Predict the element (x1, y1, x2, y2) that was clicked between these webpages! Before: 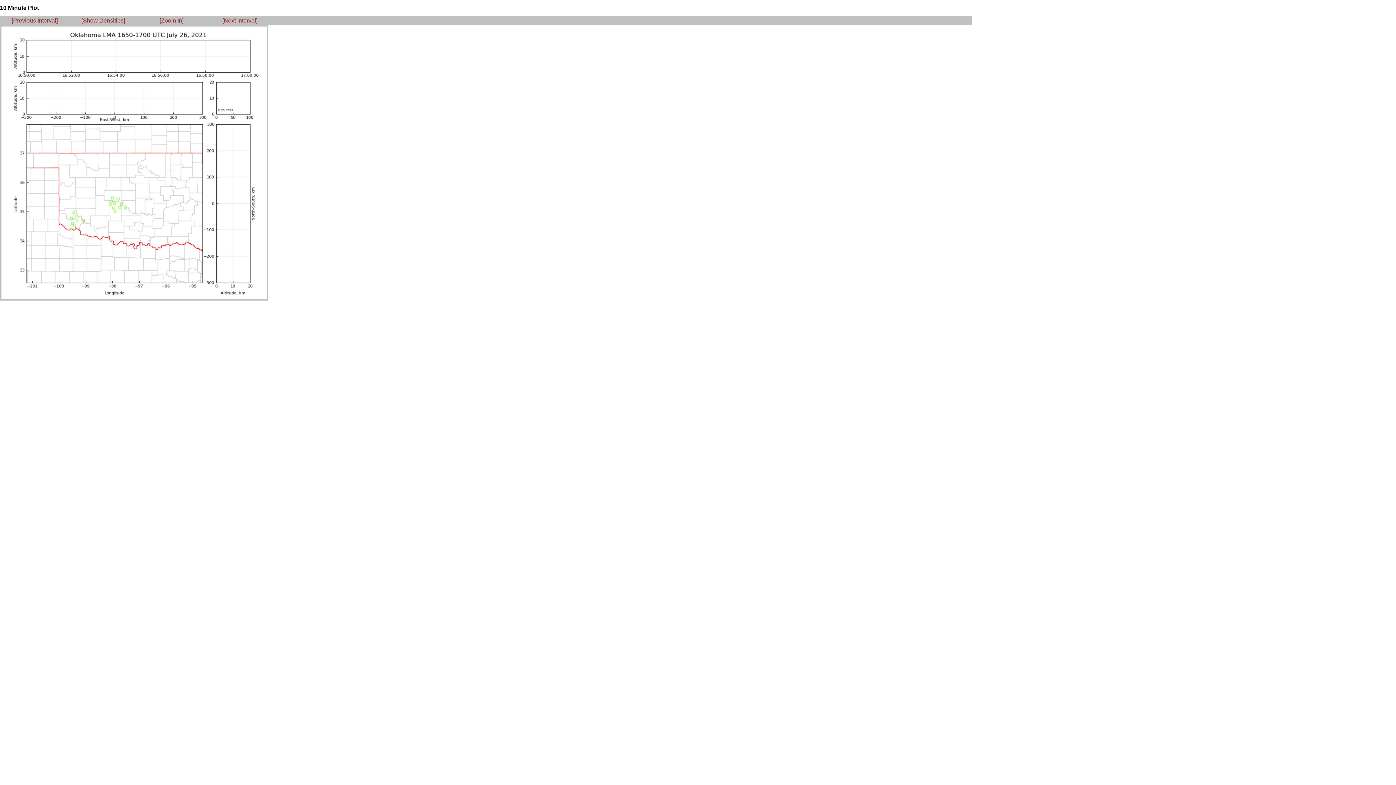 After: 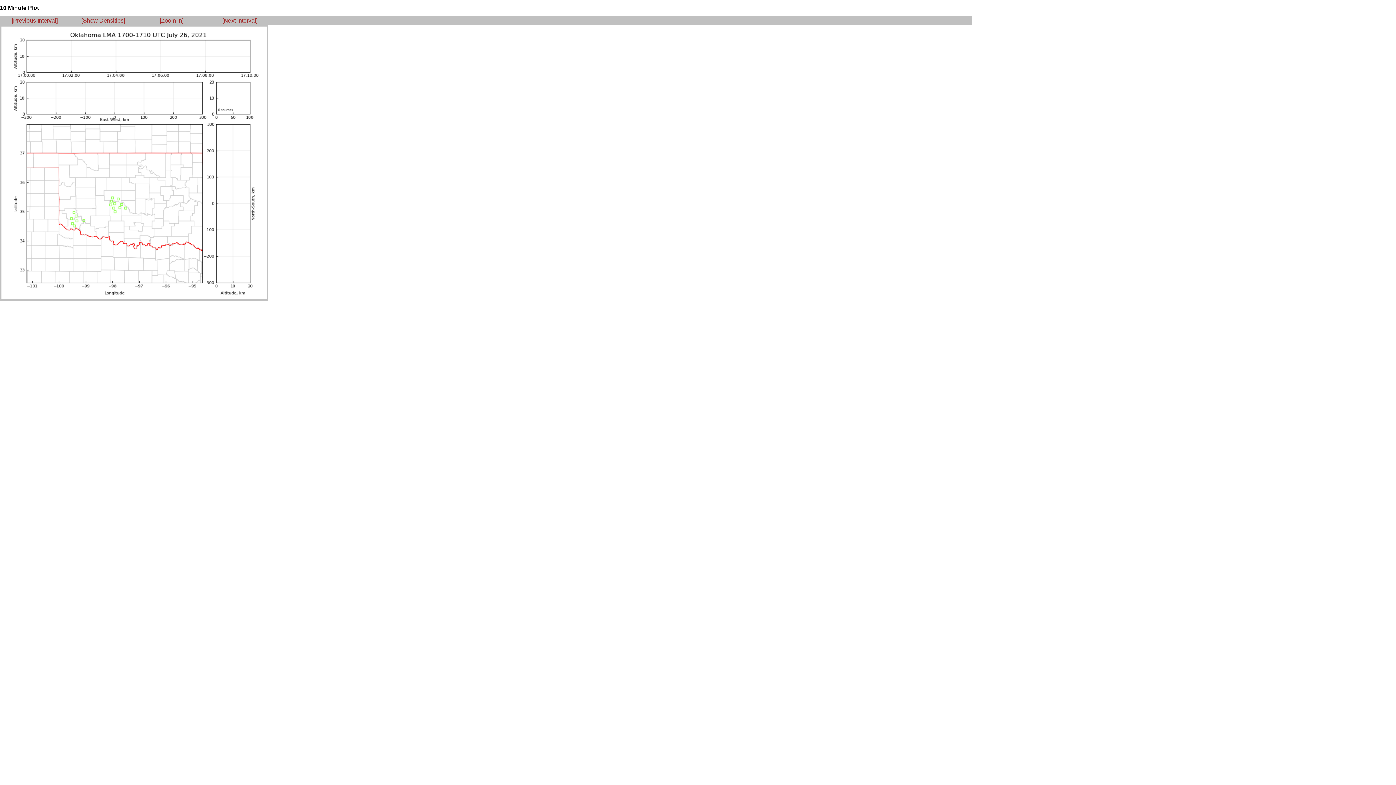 Action: label: [Next Interval] bbox: (222, 17, 257, 23)